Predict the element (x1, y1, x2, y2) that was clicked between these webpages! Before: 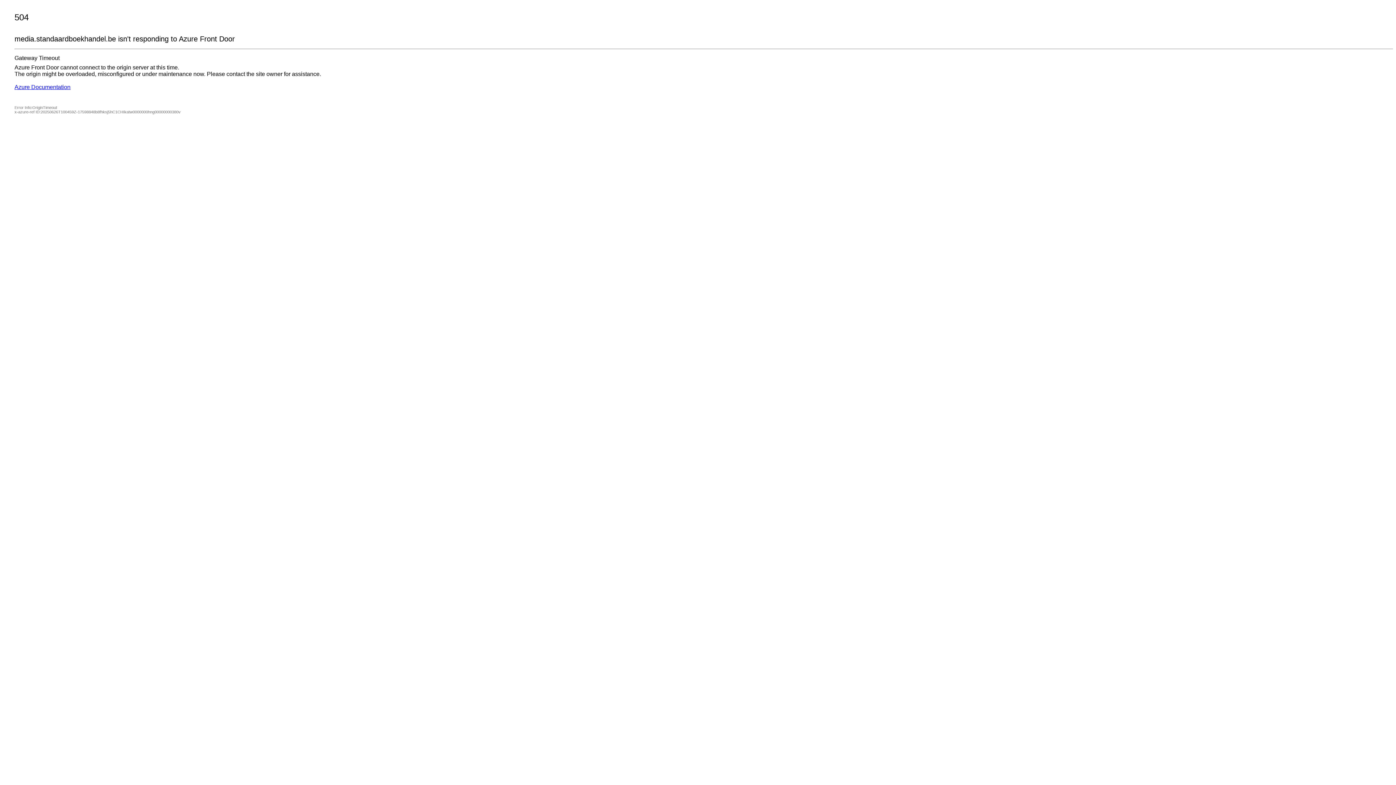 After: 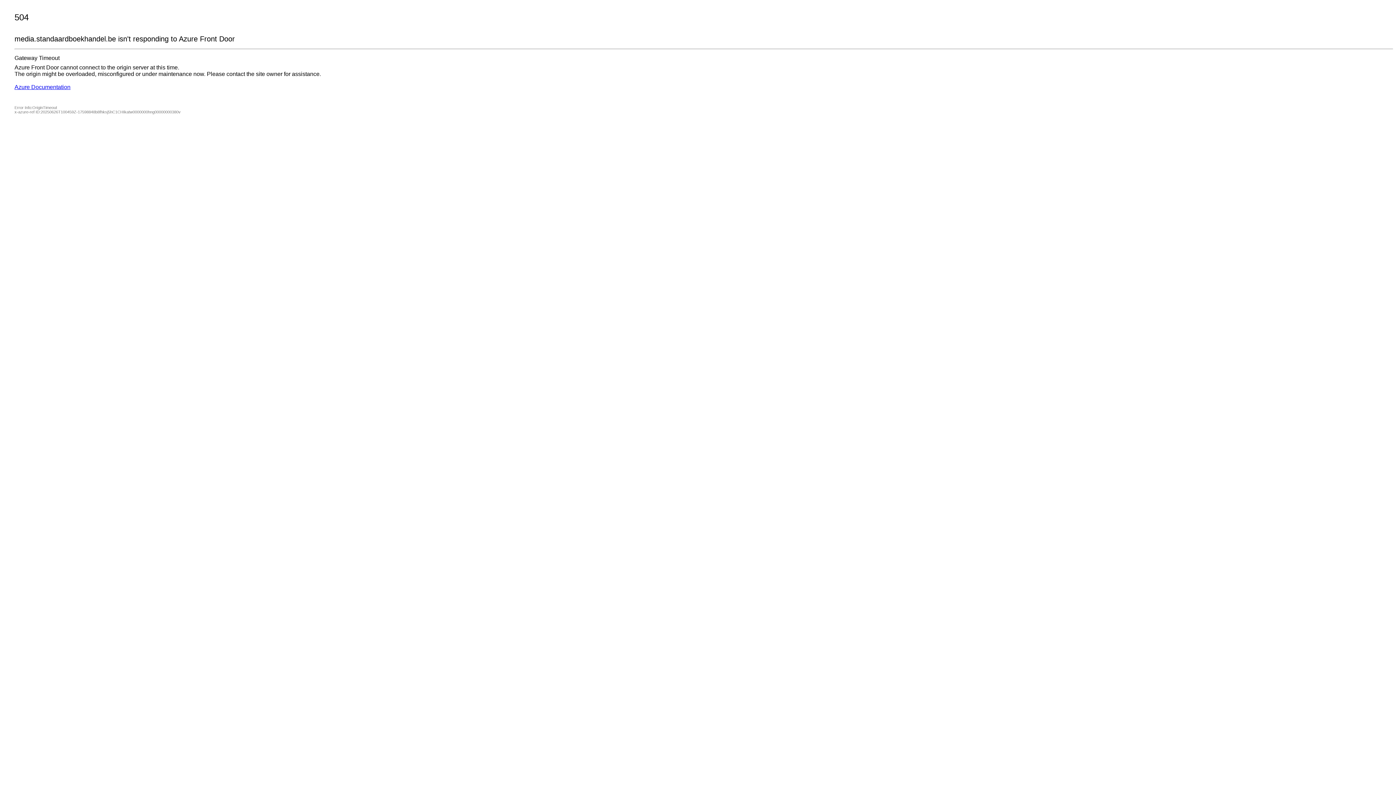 Action: label: Azure Documentation bbox: (14, 84, 70, 90)